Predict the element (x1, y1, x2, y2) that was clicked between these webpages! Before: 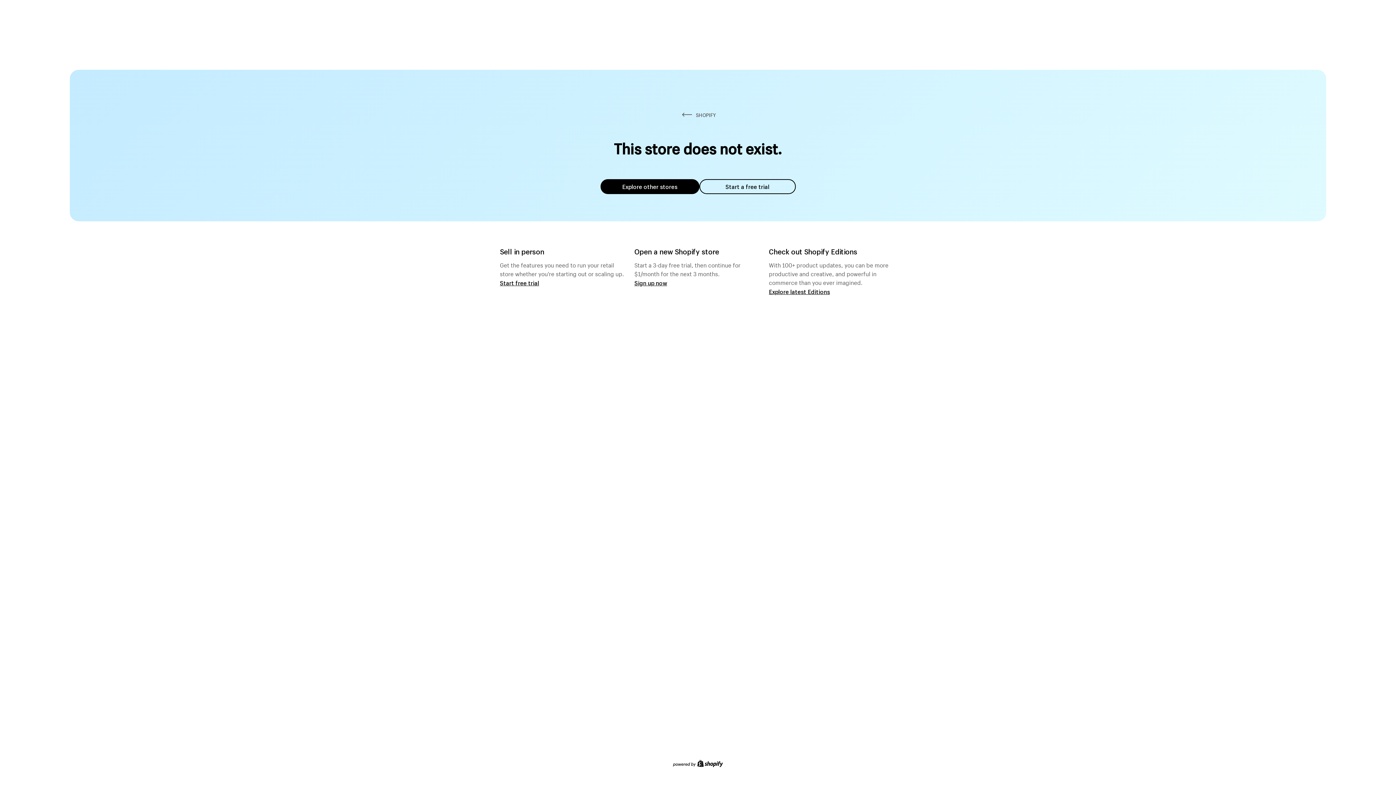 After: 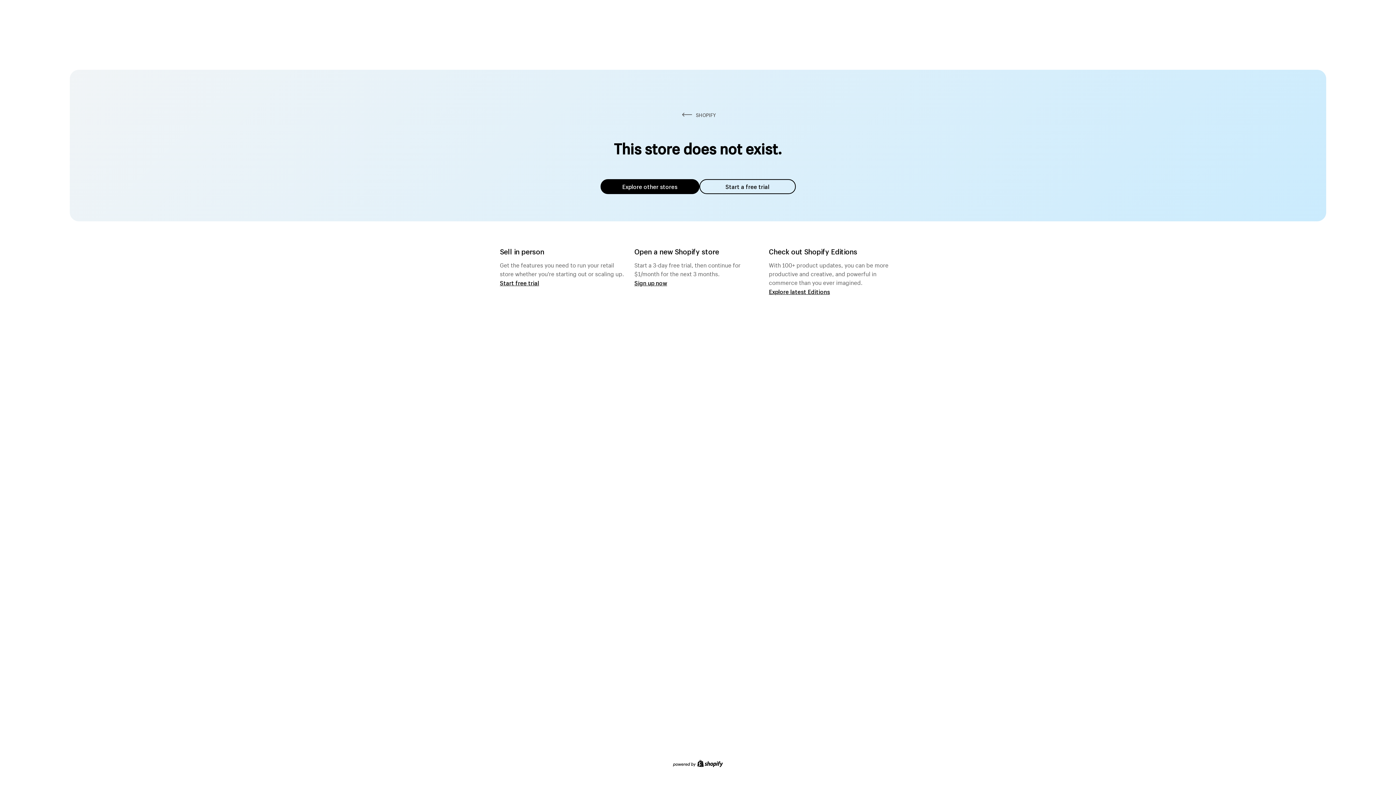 Action: label: Explore other stores bbox: (600, 179, 699, 194)